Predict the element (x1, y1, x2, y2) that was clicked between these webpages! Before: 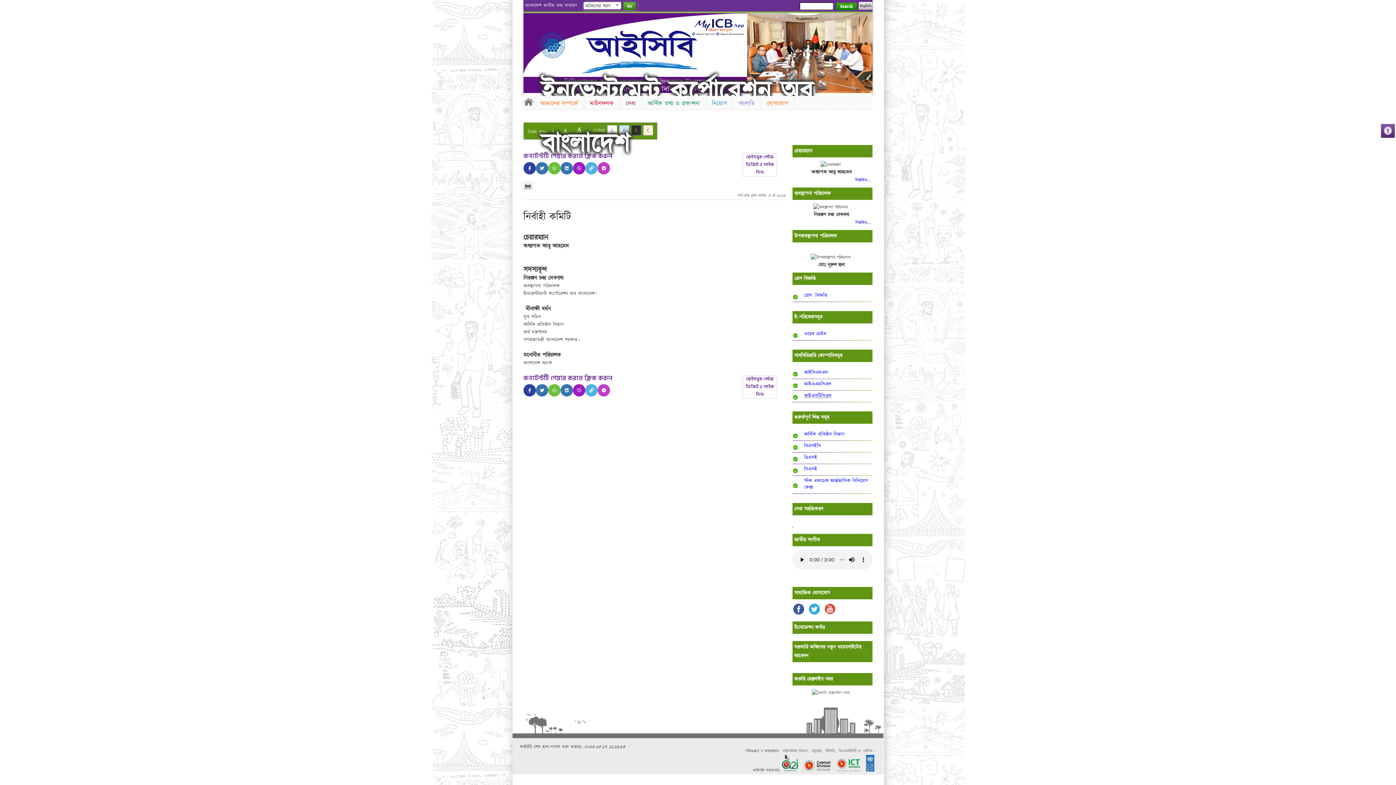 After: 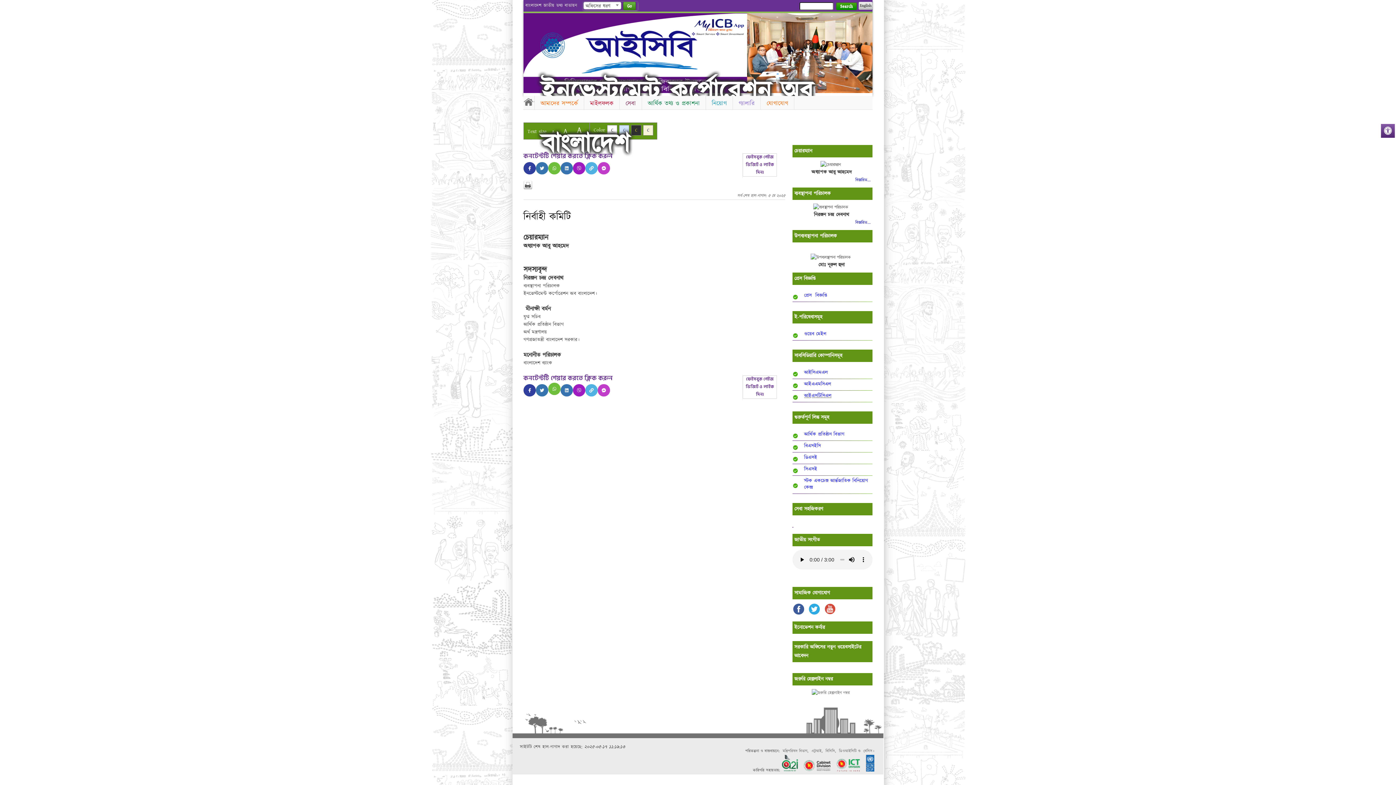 Action: bbox: (548, 384, 560, 396)